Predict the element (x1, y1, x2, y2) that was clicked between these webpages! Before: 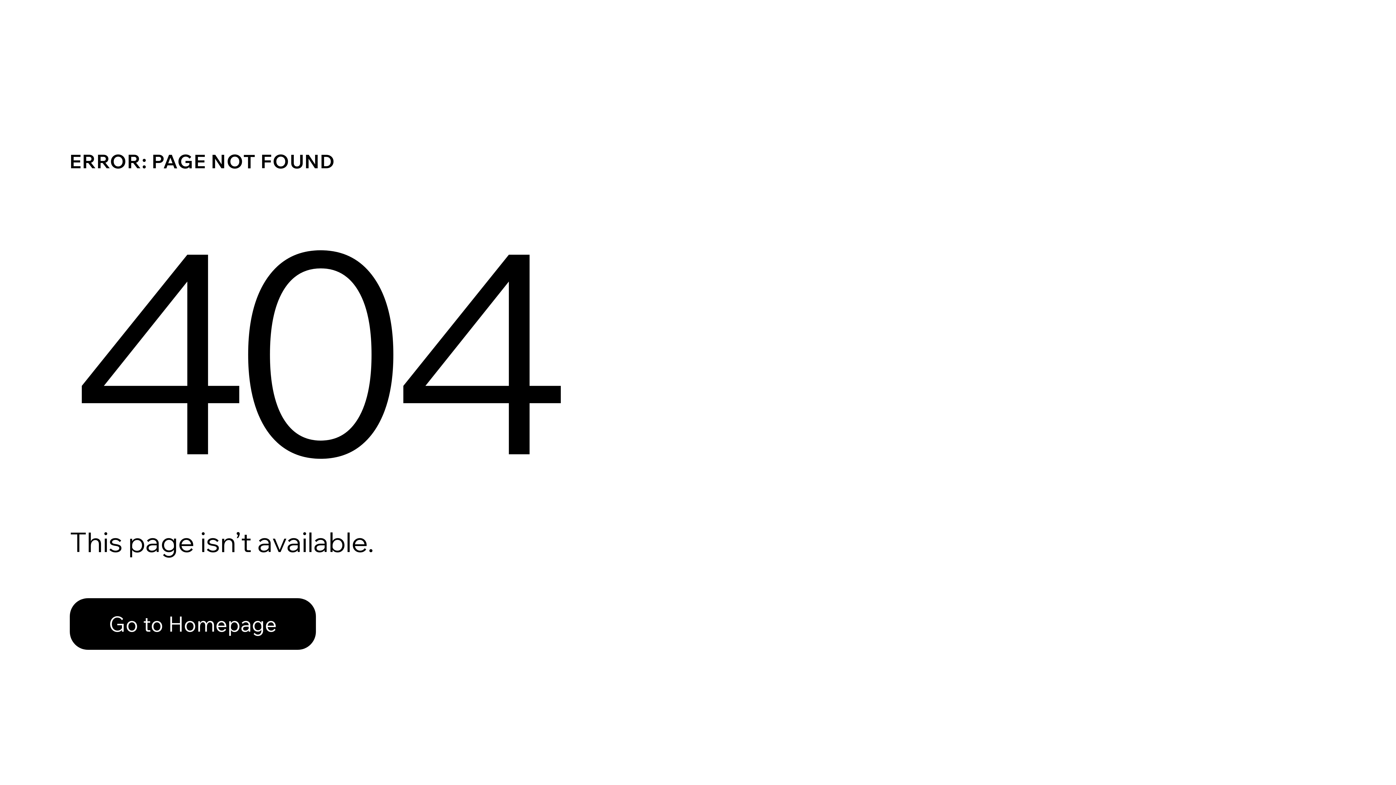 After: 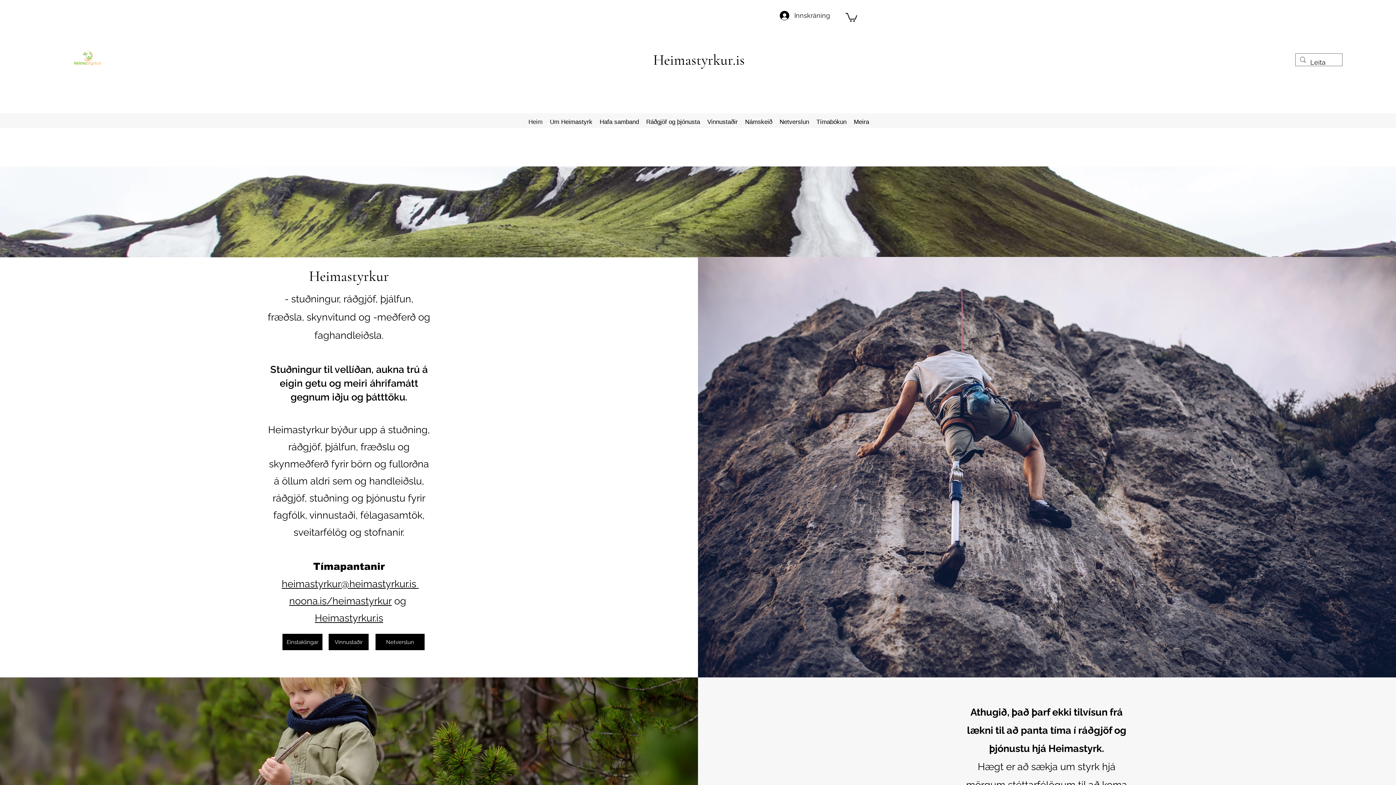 Action: bbox: (69, 598, 316, 650) label: Go to Homepage